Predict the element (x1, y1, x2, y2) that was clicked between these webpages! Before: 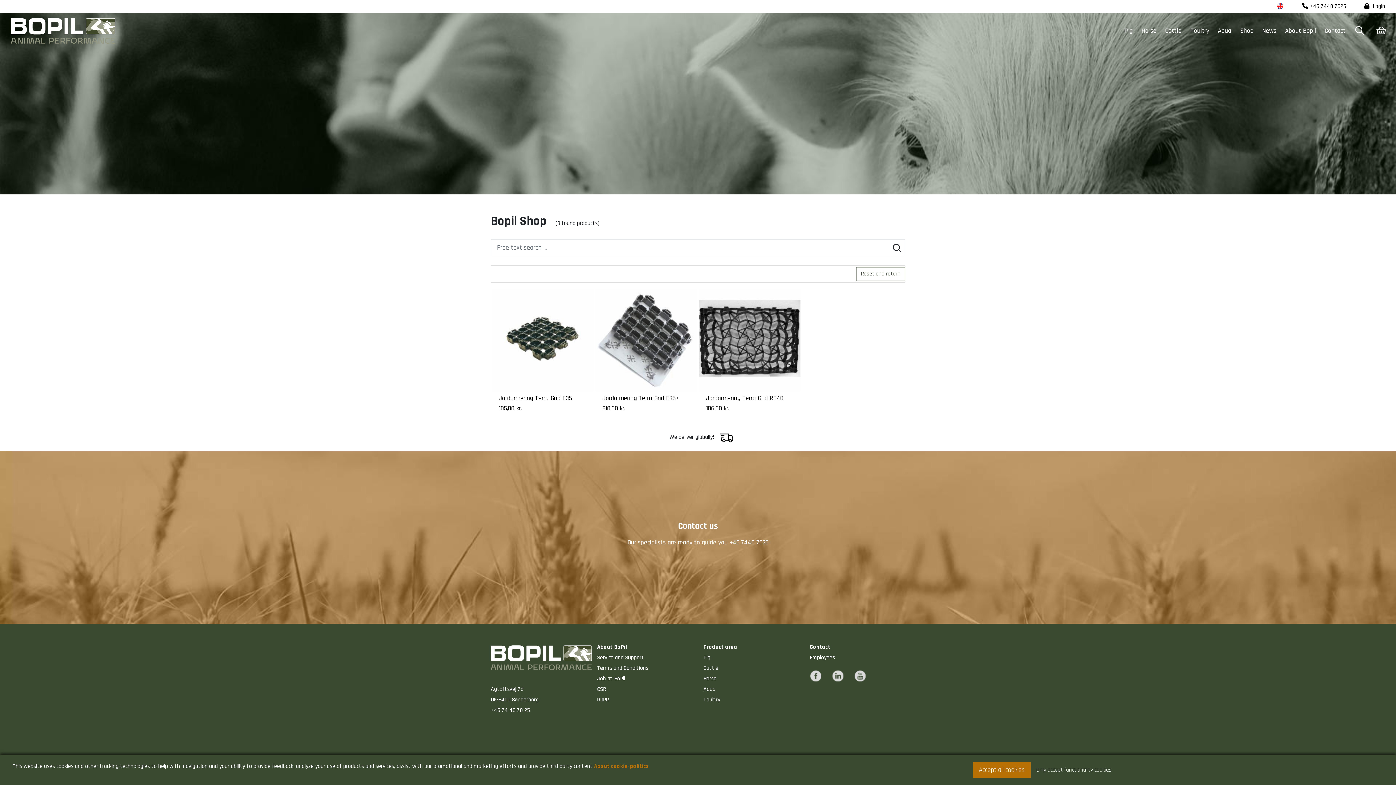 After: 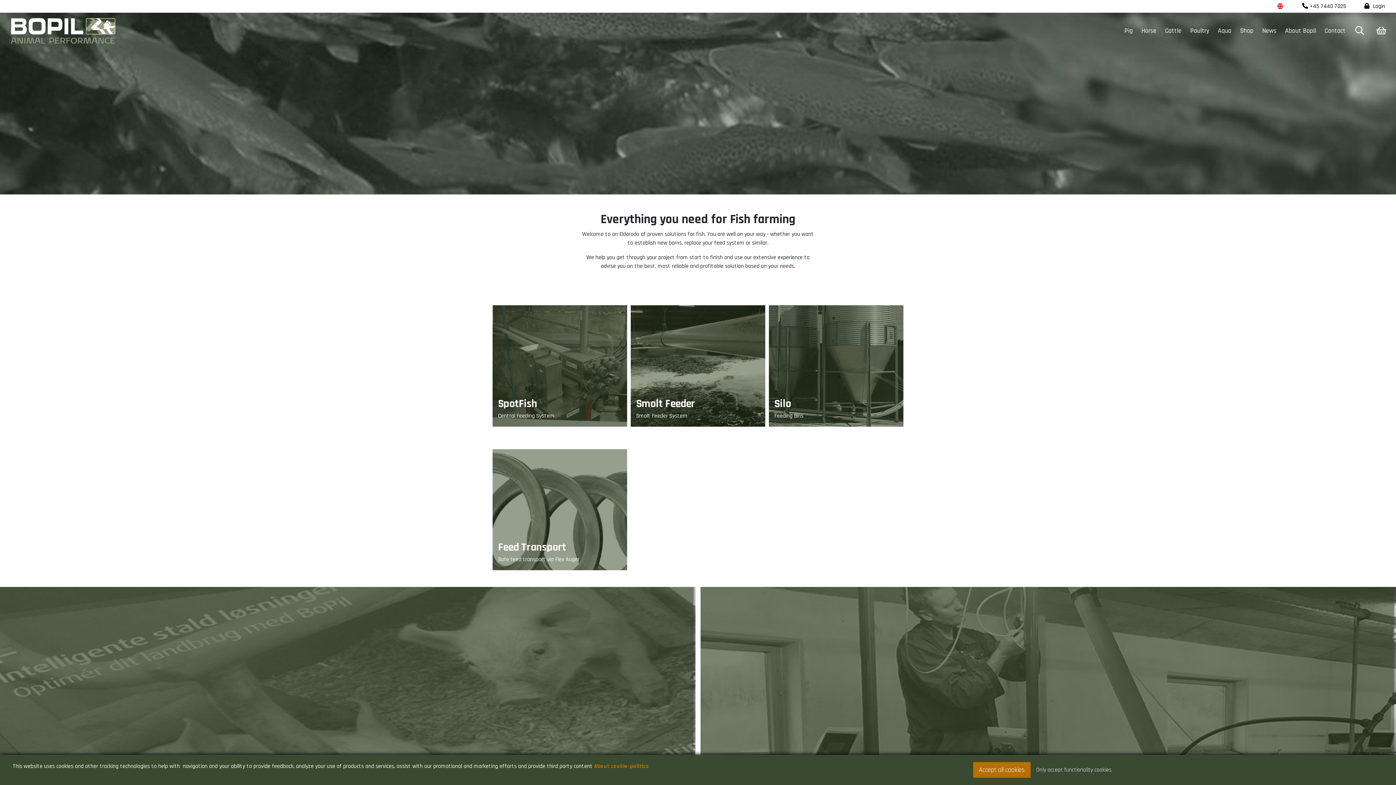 Action: label: Aqua bbox: (703, 685, 715, 693)